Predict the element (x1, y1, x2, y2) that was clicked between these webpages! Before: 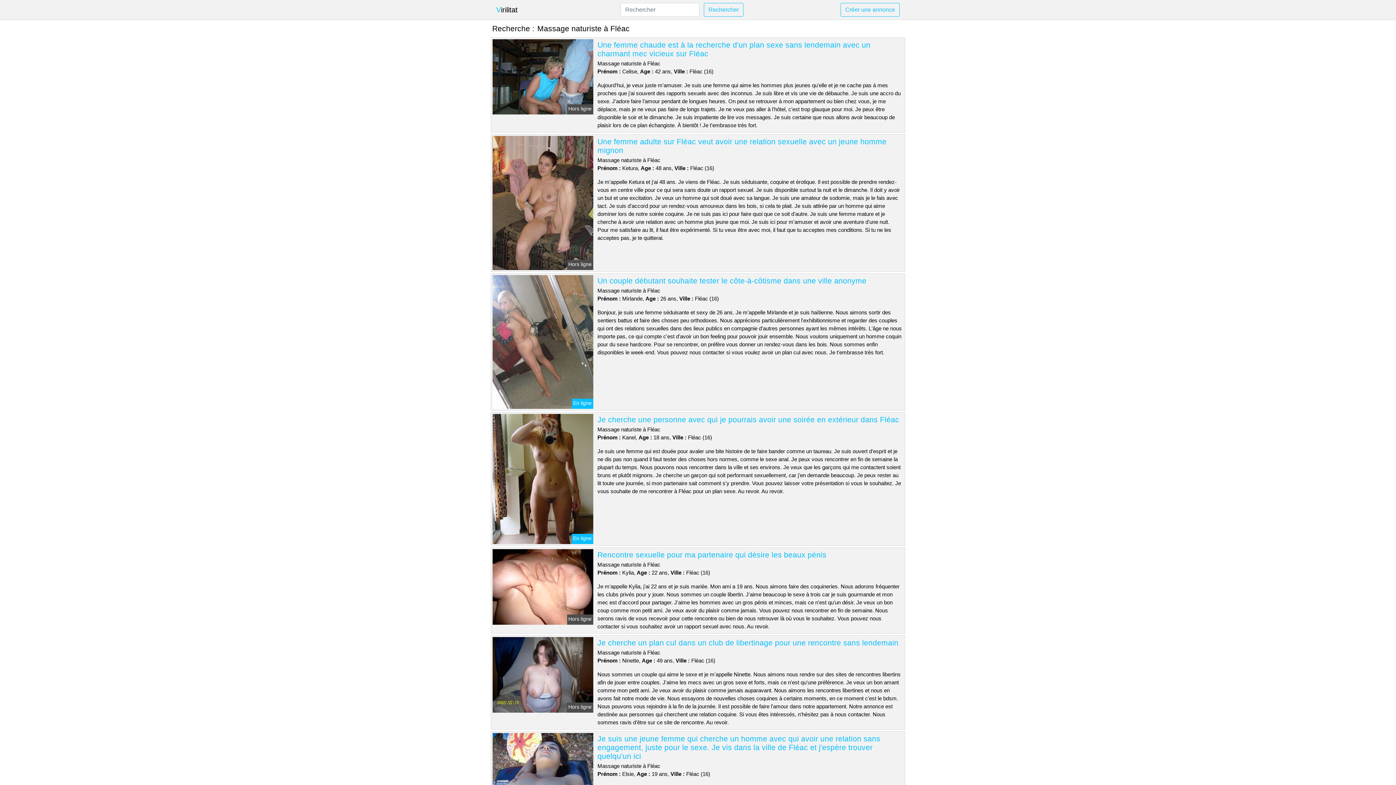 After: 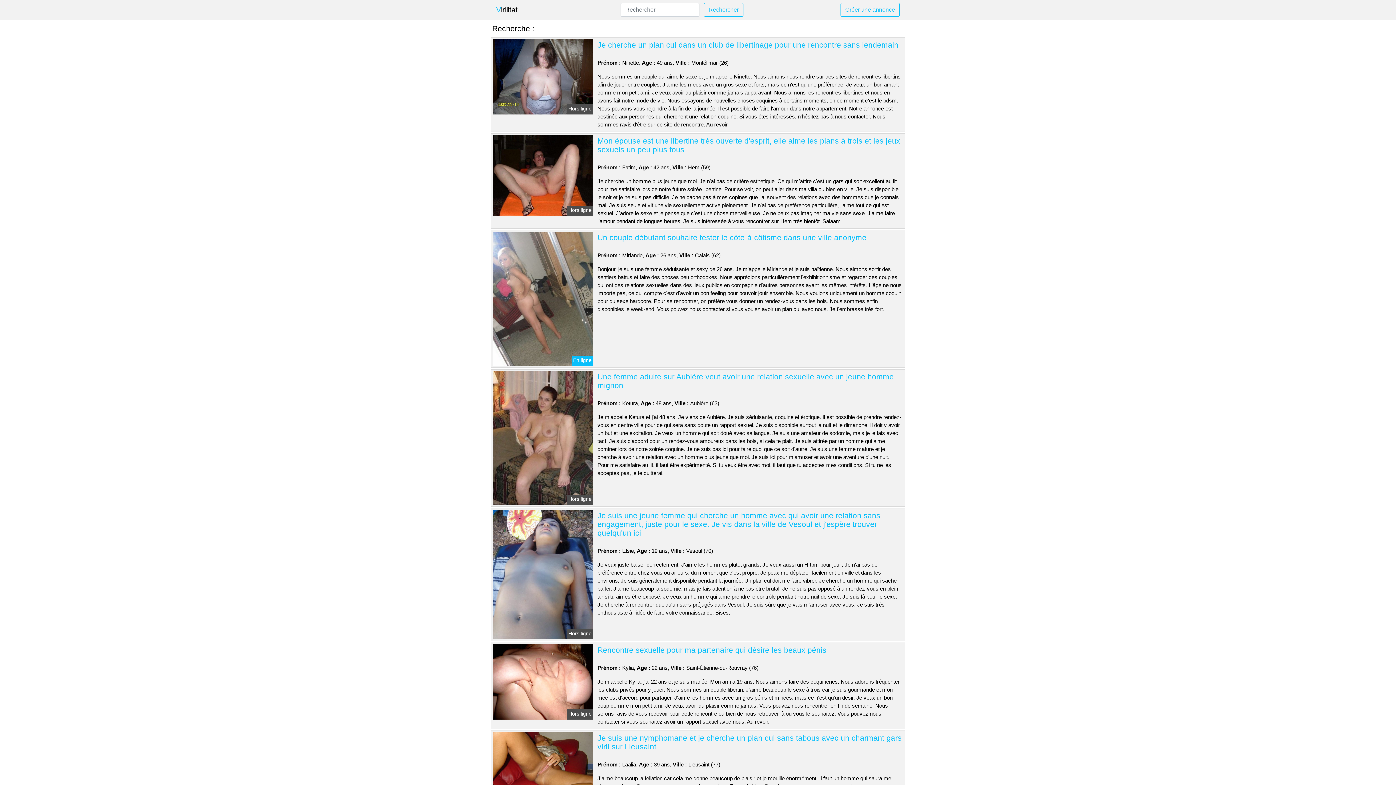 Action: label: Créer une annonce bbox: (840, 2, 900, 16)